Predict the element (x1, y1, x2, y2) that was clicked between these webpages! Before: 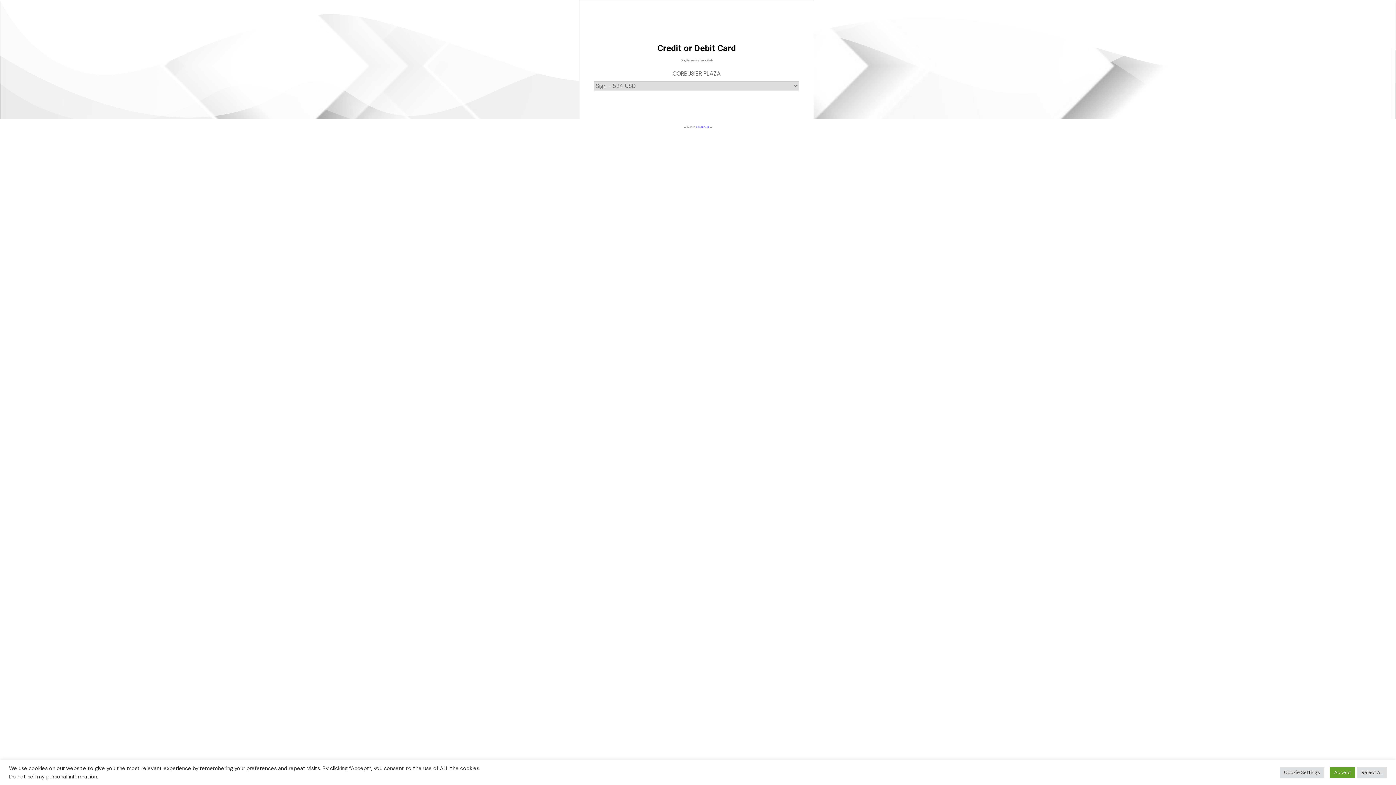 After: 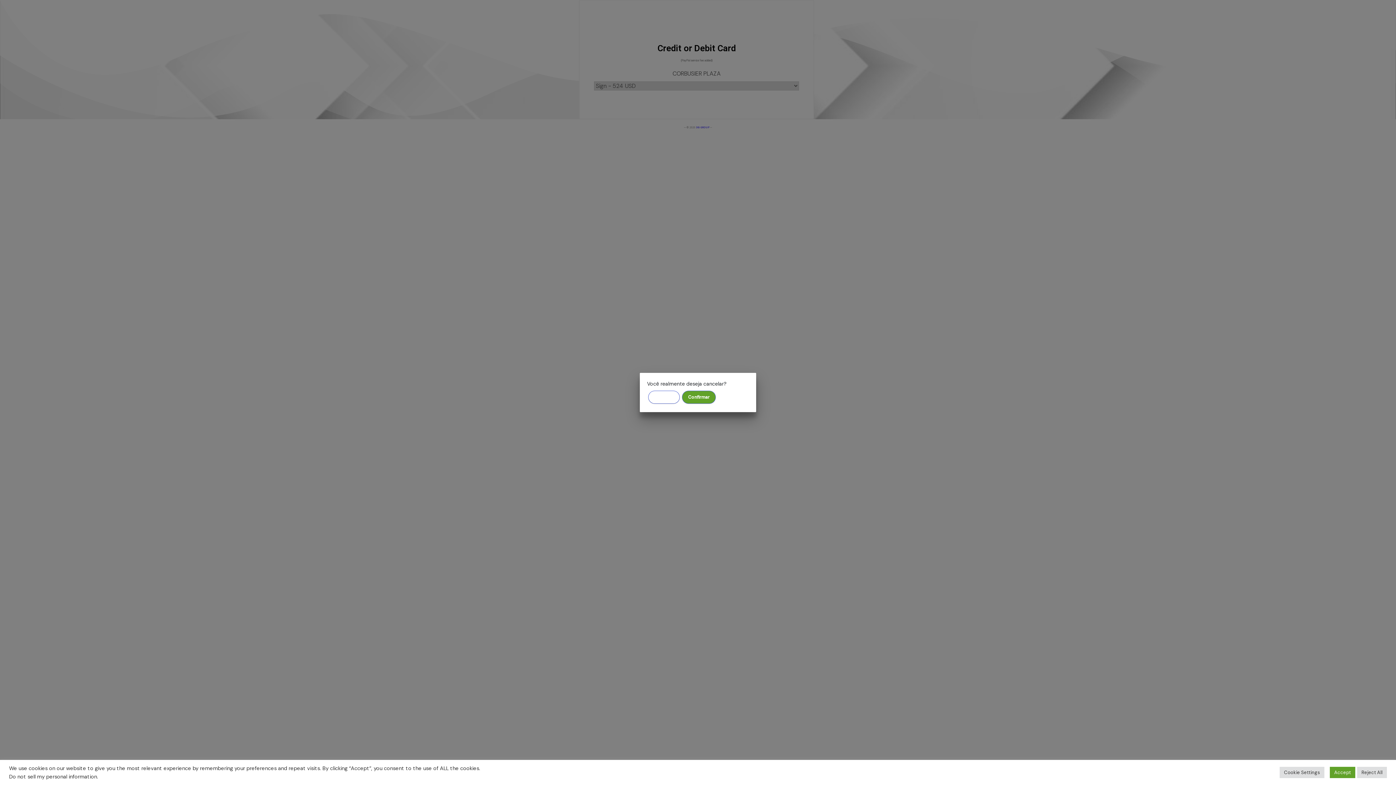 Action: bbox: (9, 773, 97, 780) label: Do not sell my personal information